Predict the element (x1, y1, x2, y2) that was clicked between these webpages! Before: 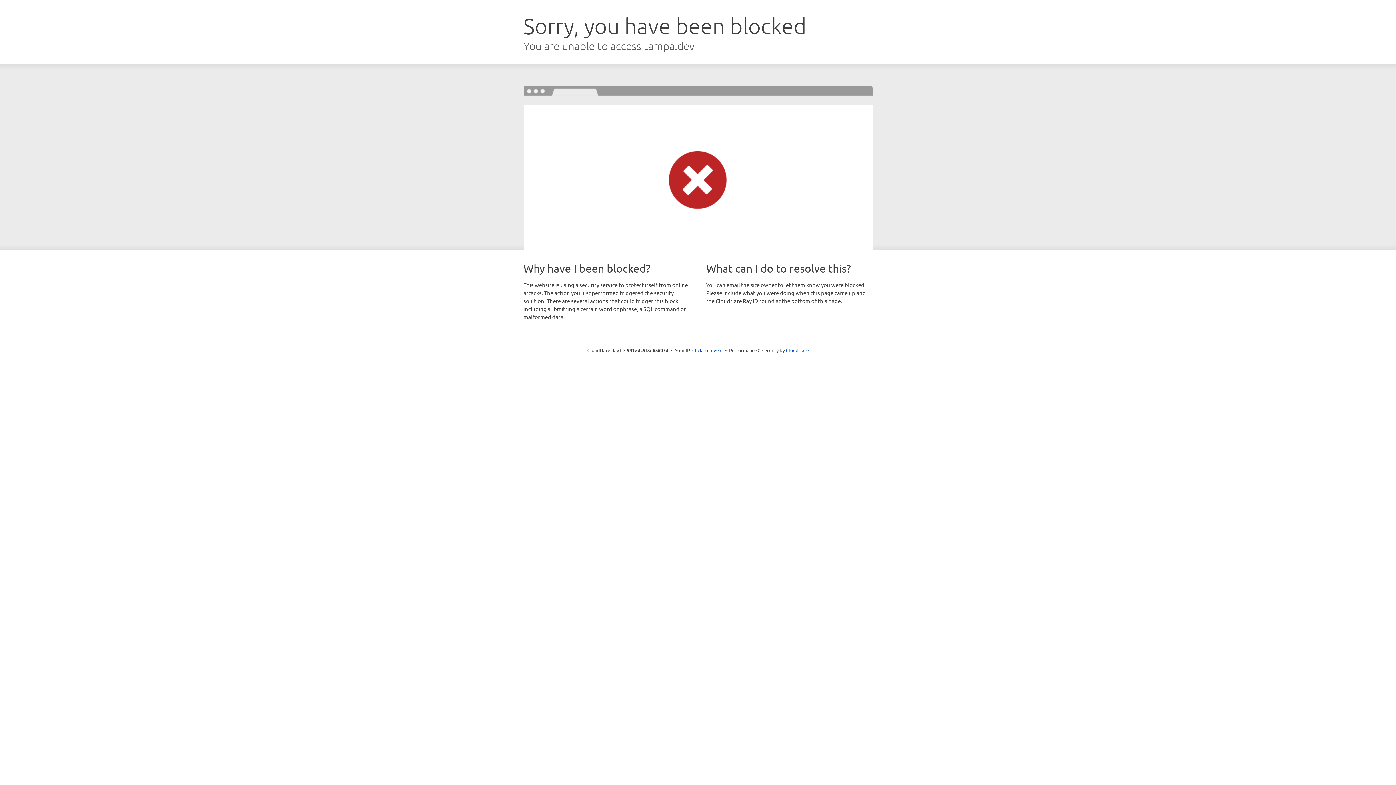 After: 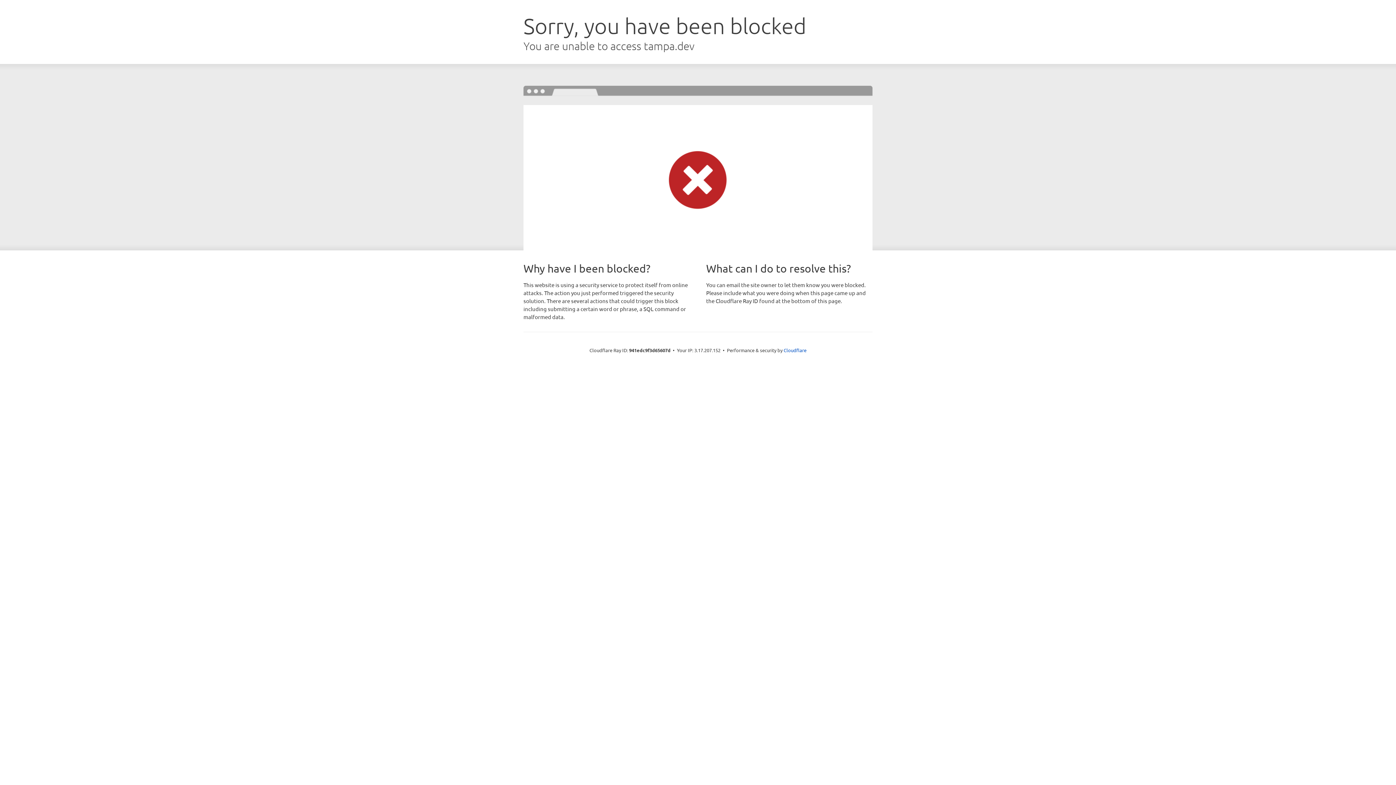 Action: bbox: (692, 346, 722, 353) label: Click to reveal